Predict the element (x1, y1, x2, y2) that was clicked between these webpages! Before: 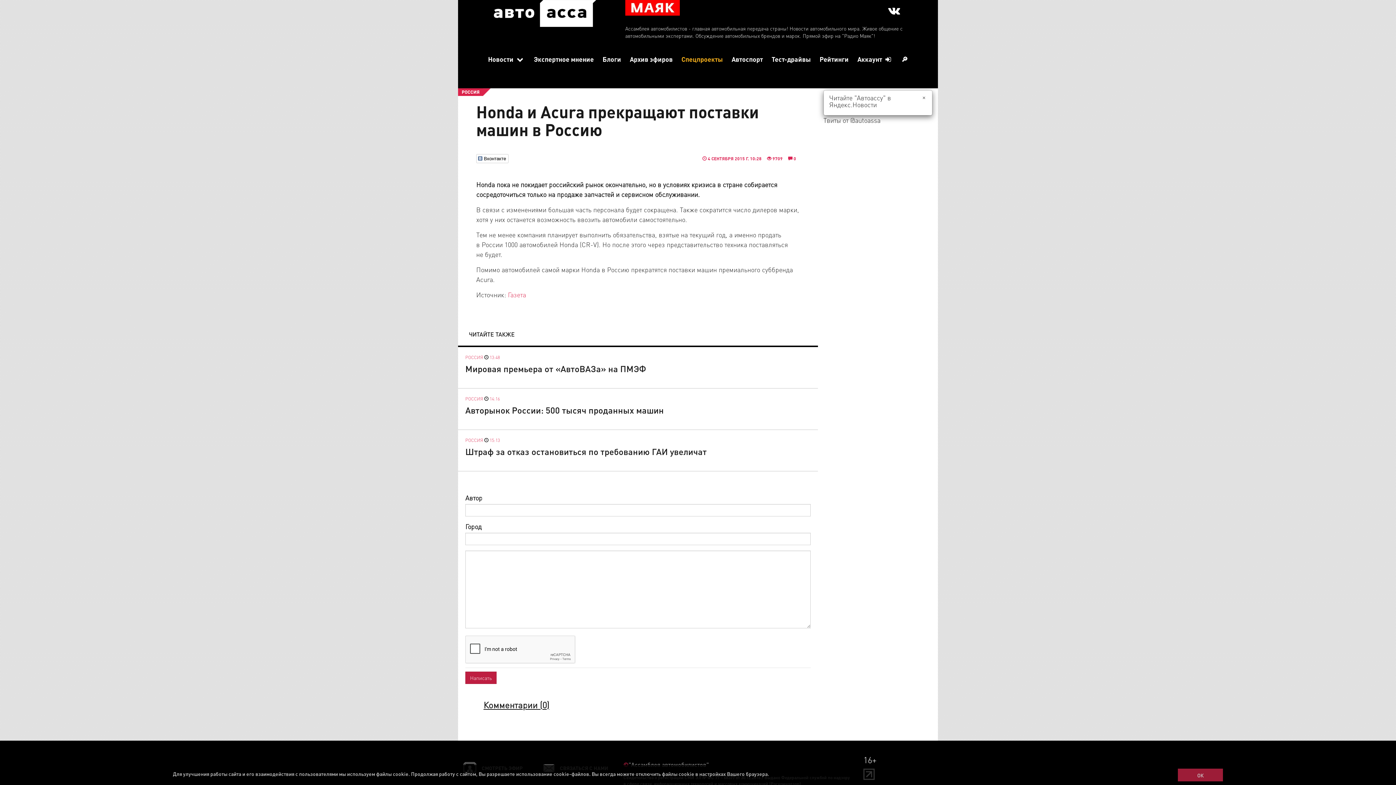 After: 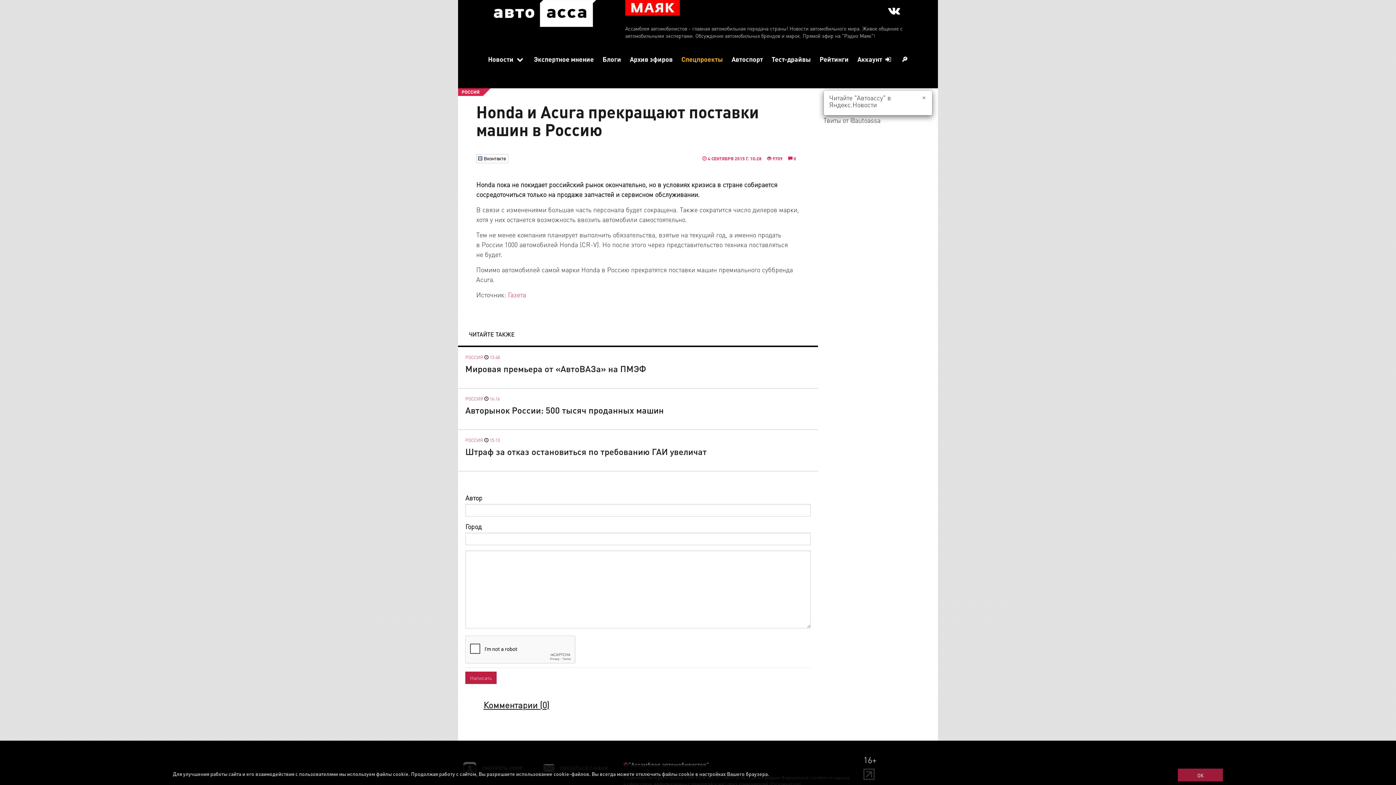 Action: bbox: (508, 290, 526, 299) label: Газета